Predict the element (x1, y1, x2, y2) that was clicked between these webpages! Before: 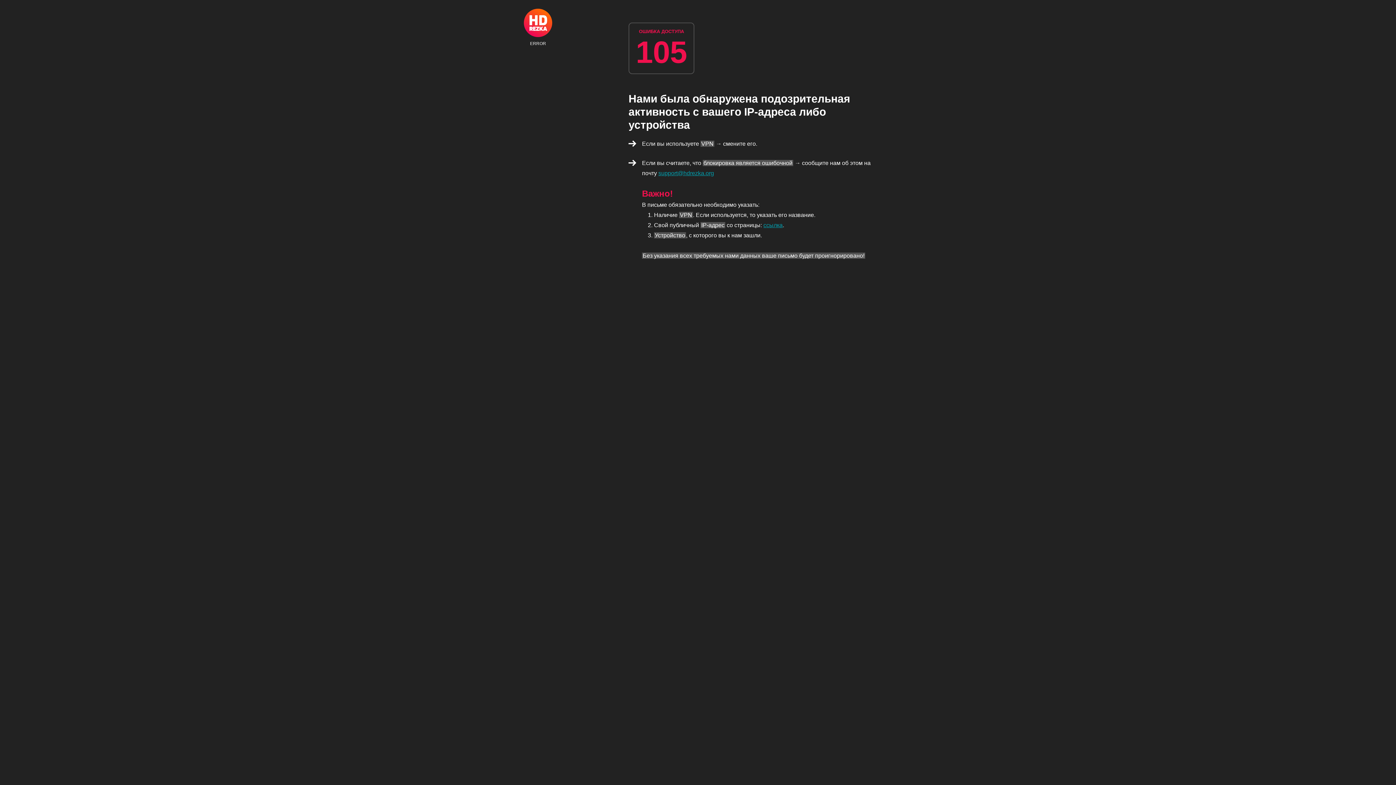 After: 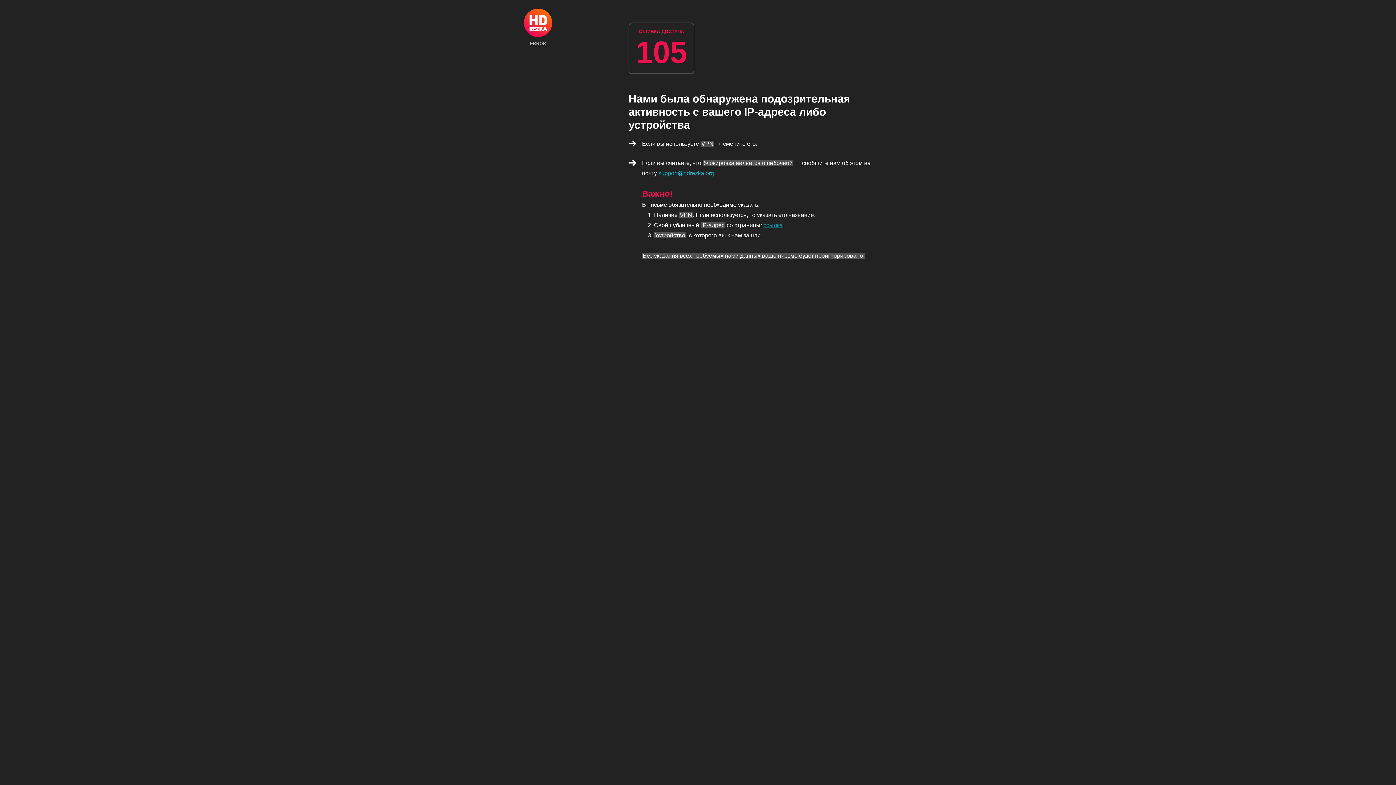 Action: bbox: (658, 170, 714, 176) label: support@hdrezka.org